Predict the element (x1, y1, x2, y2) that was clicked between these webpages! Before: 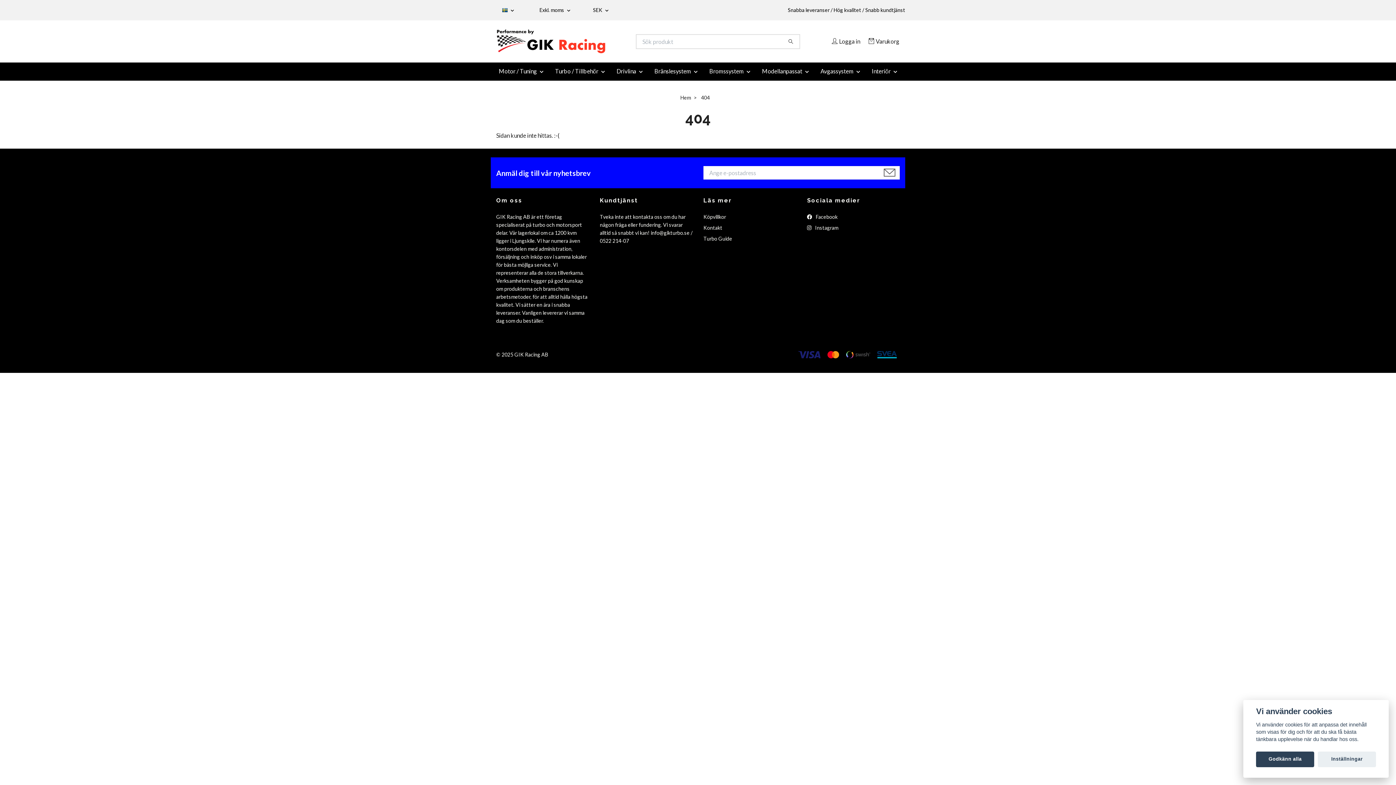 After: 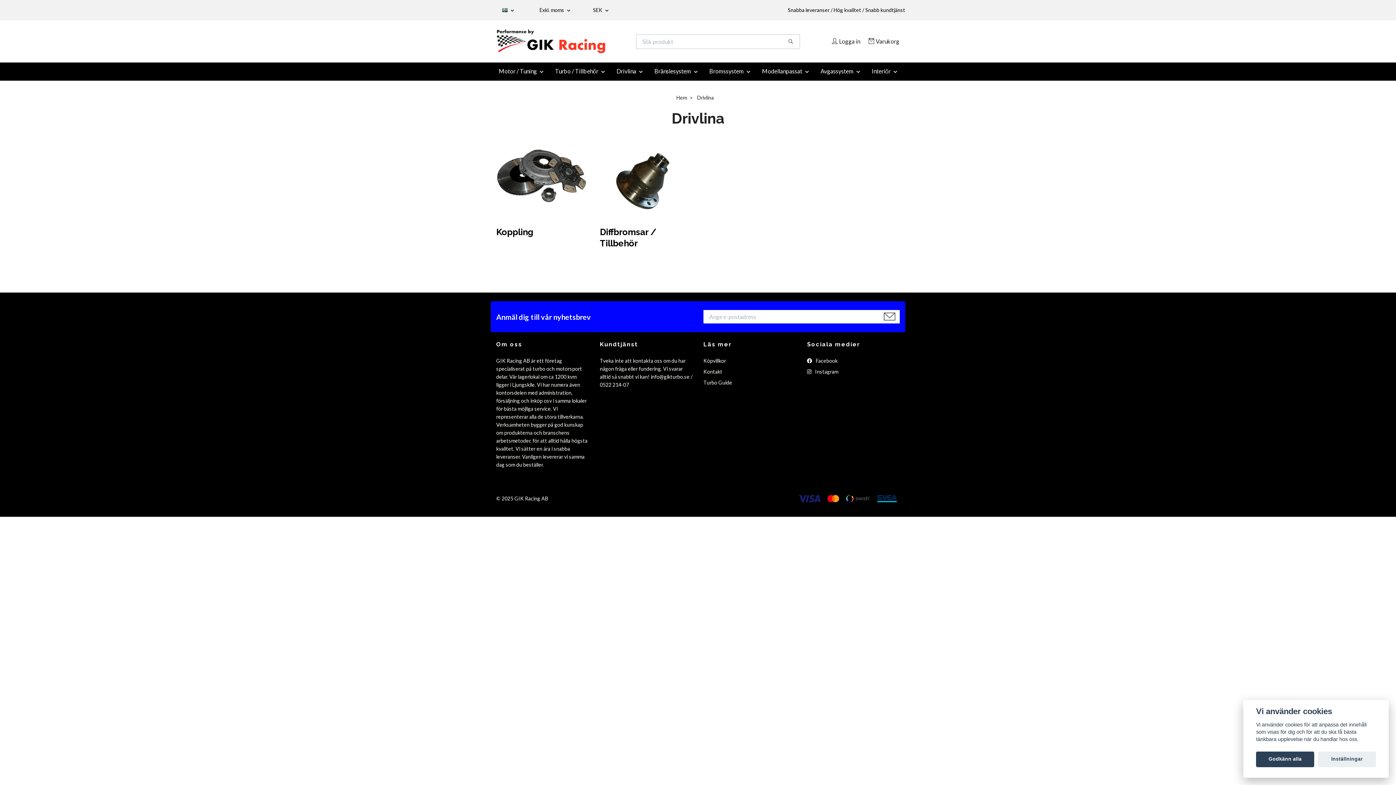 Action: label: Drivlina bbox: (610, 65, 648, 77)